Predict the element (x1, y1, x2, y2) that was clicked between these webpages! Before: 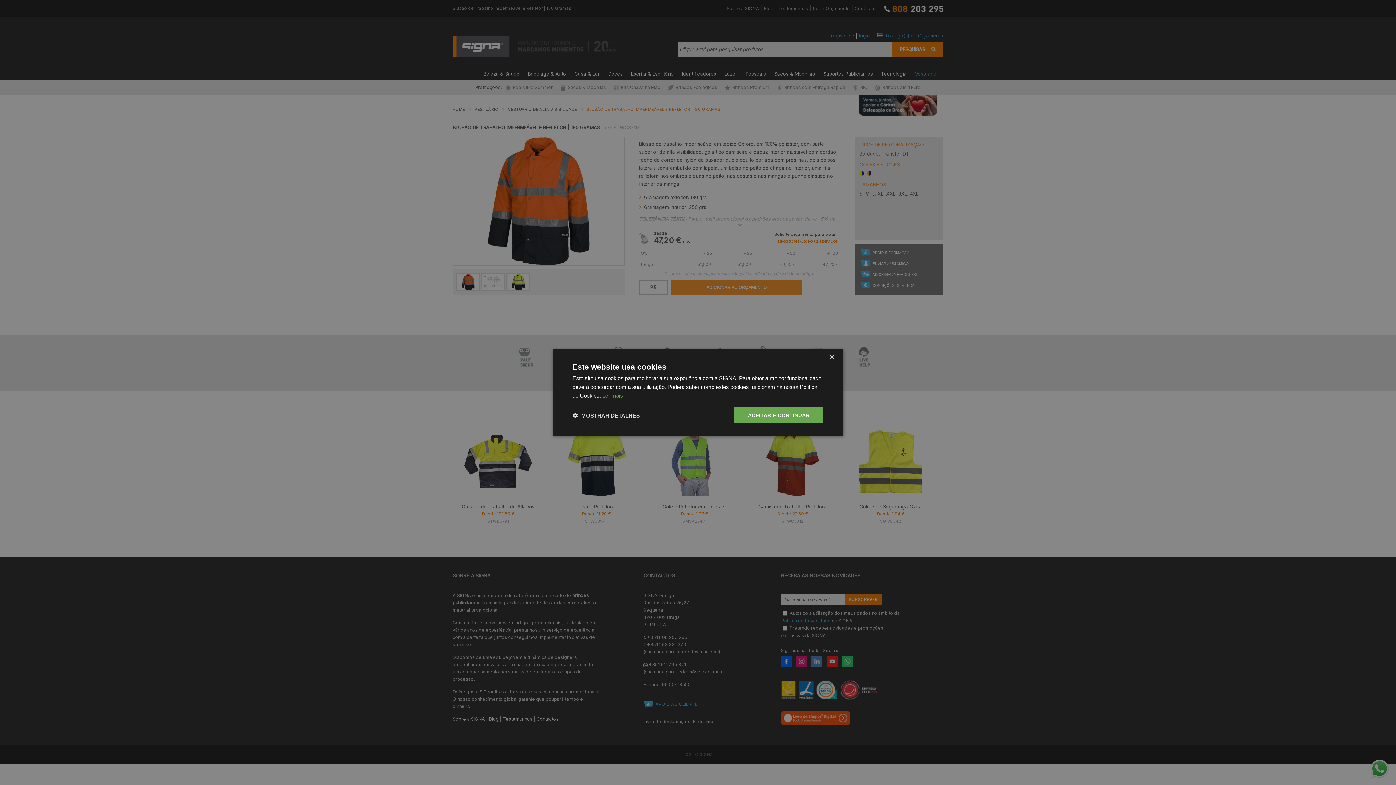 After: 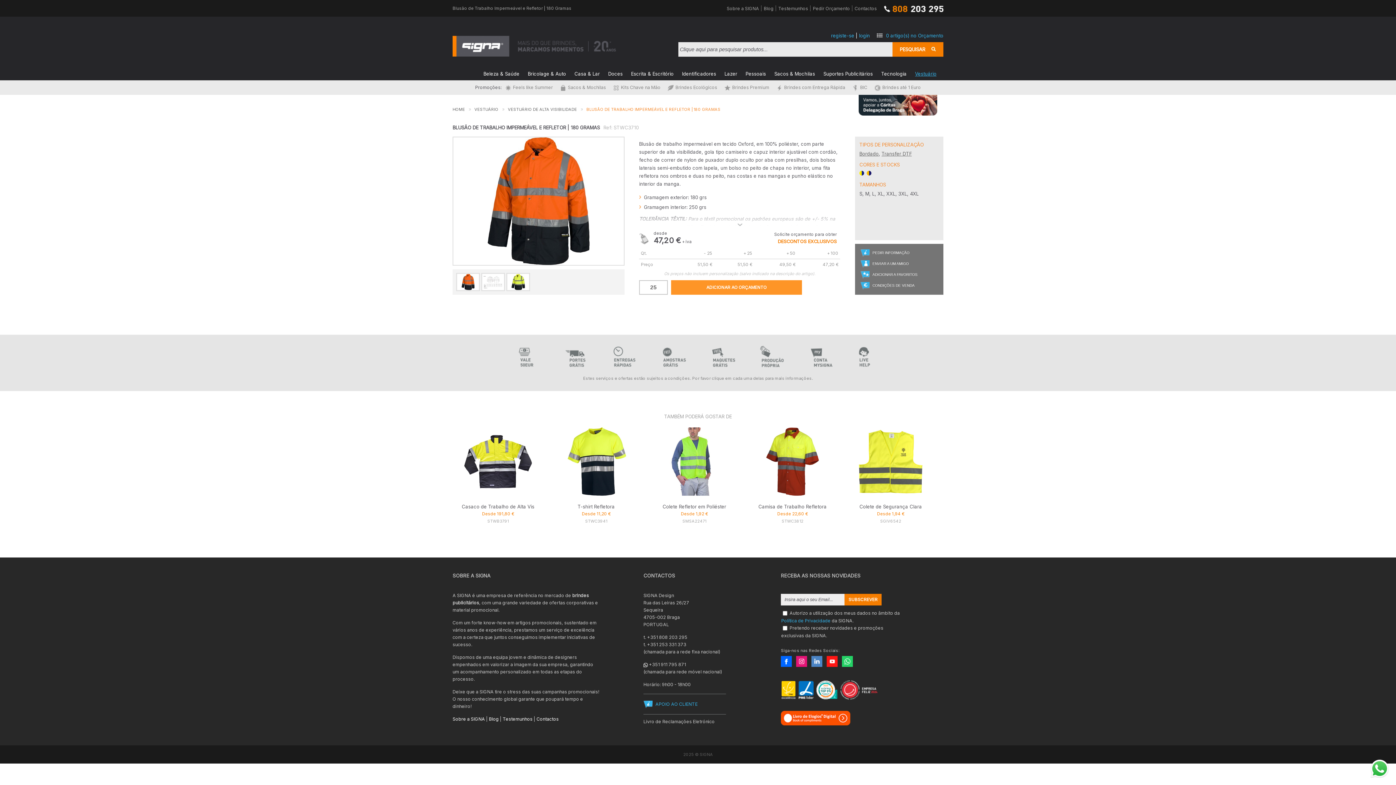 Action: label: Close bbox: (829, 354, 834, 360)